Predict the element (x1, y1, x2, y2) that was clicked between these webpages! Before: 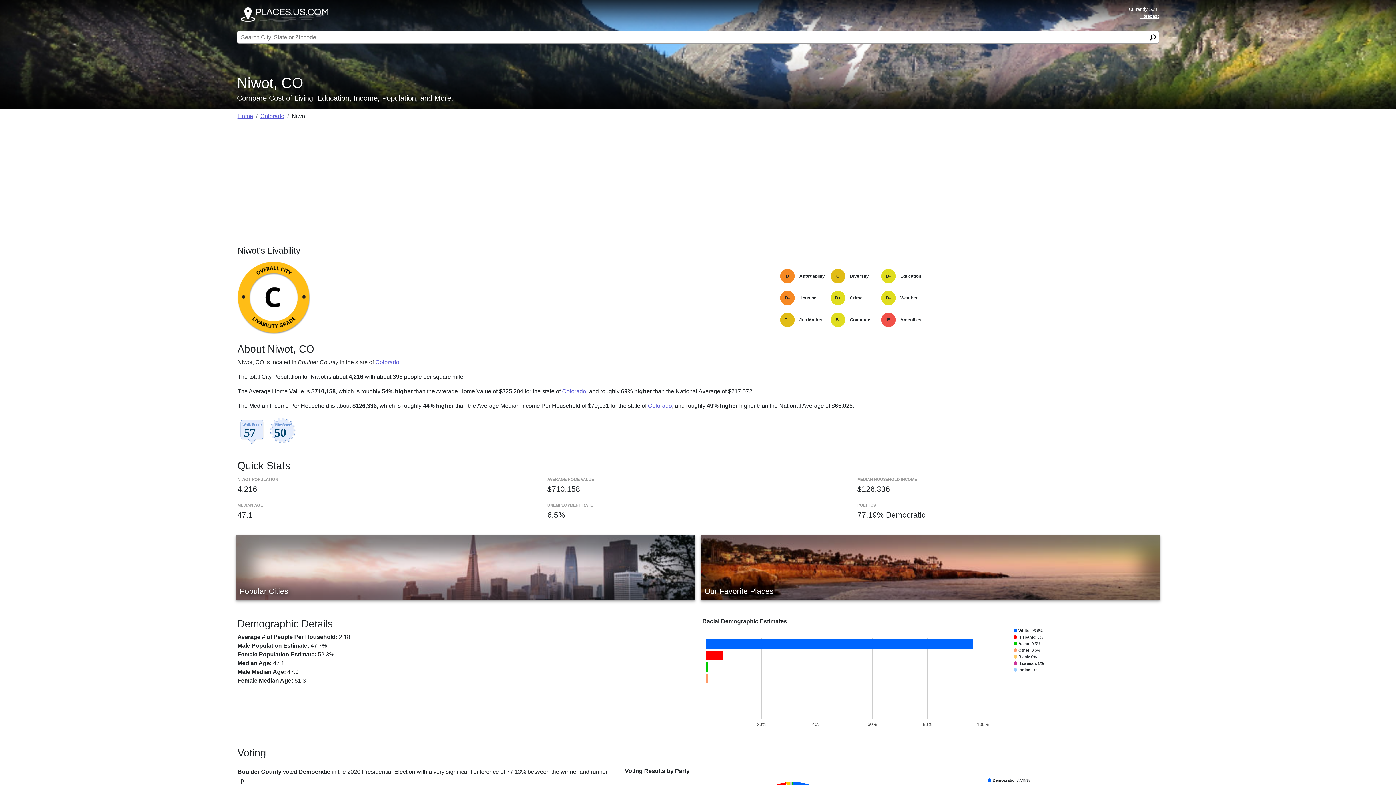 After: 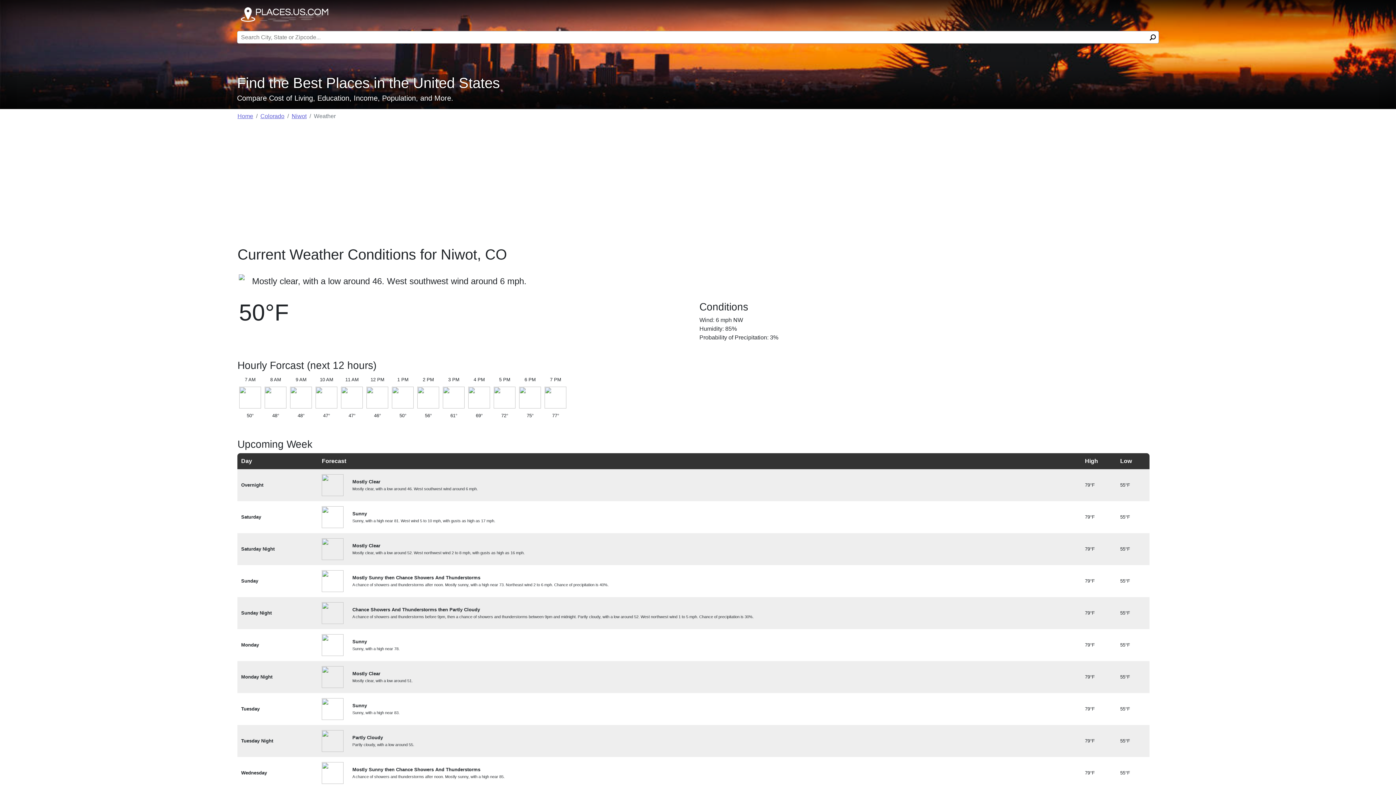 Action: label: Forecast bbox: (1140, 13, 1159, 18)